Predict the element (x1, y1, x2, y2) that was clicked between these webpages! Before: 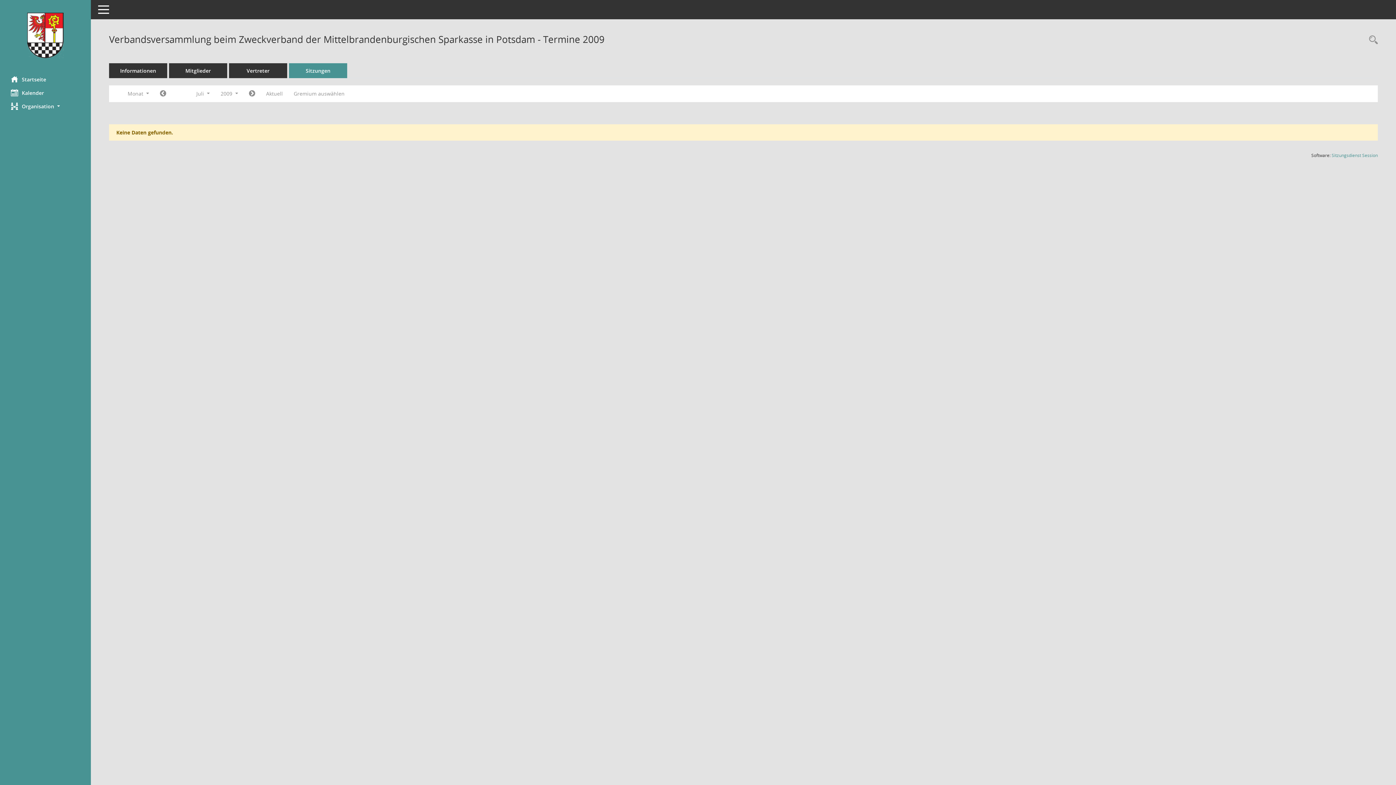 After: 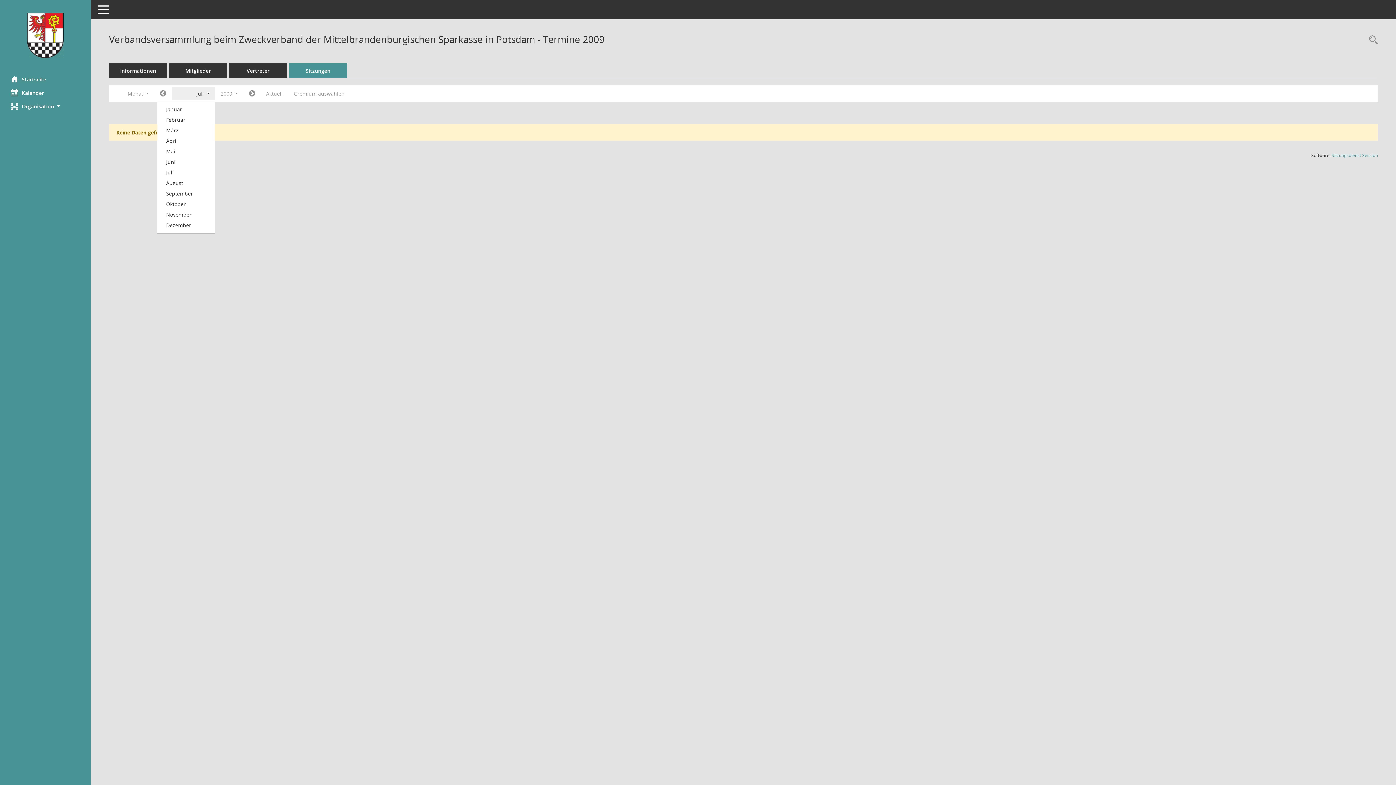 Action: label: Monat auswählen bbox: (171, 87, 215, 100)